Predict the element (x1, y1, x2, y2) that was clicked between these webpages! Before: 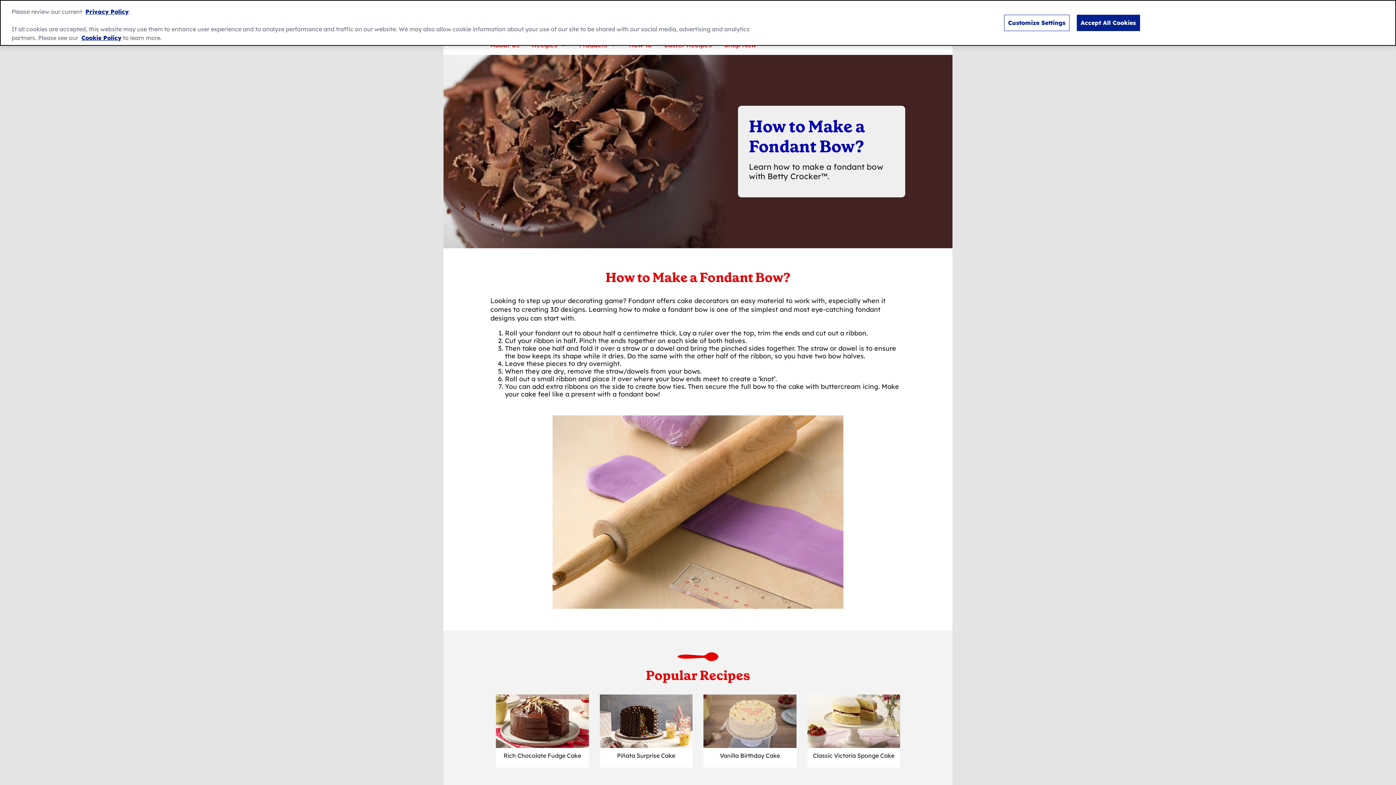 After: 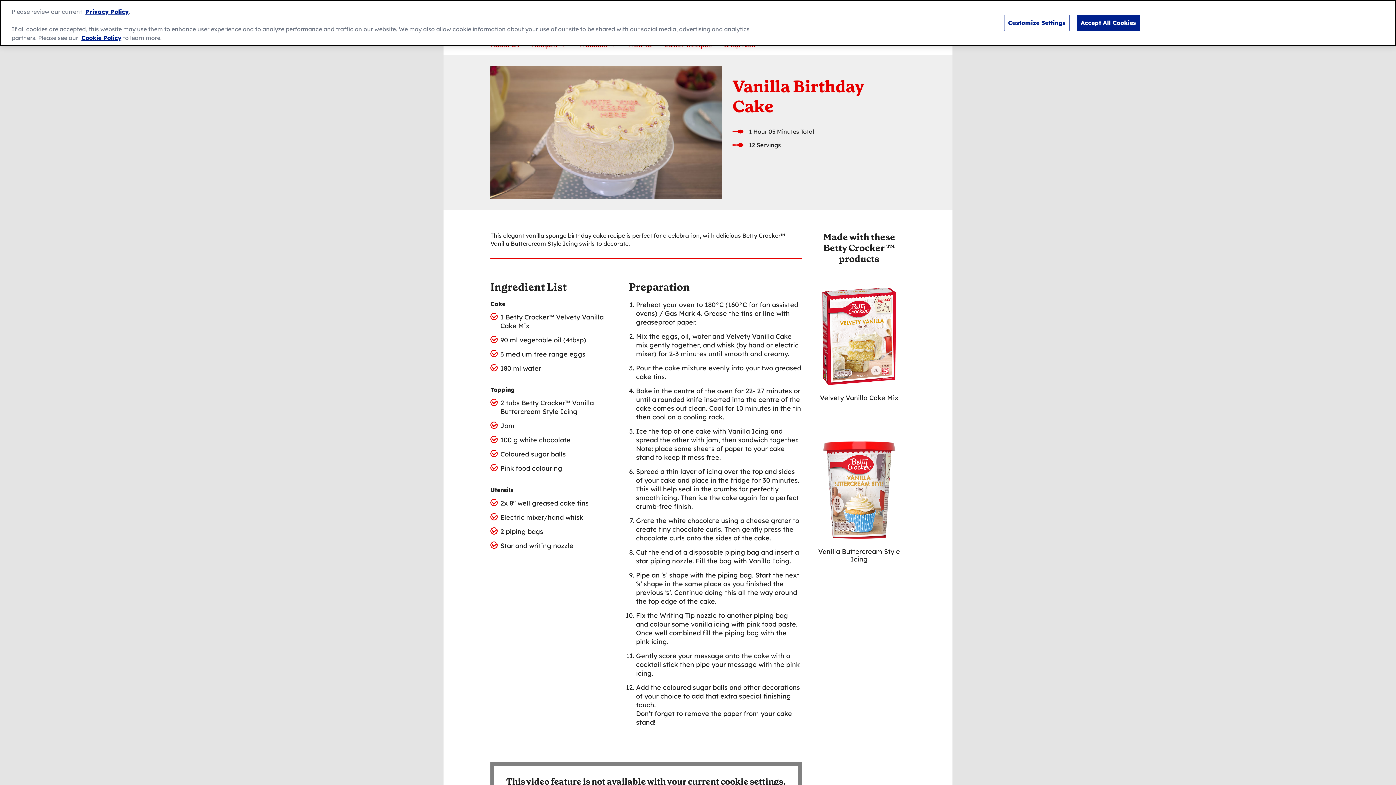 Action: bbox: (703, 694, 796, 768) label: Vanilla Birthday Cake